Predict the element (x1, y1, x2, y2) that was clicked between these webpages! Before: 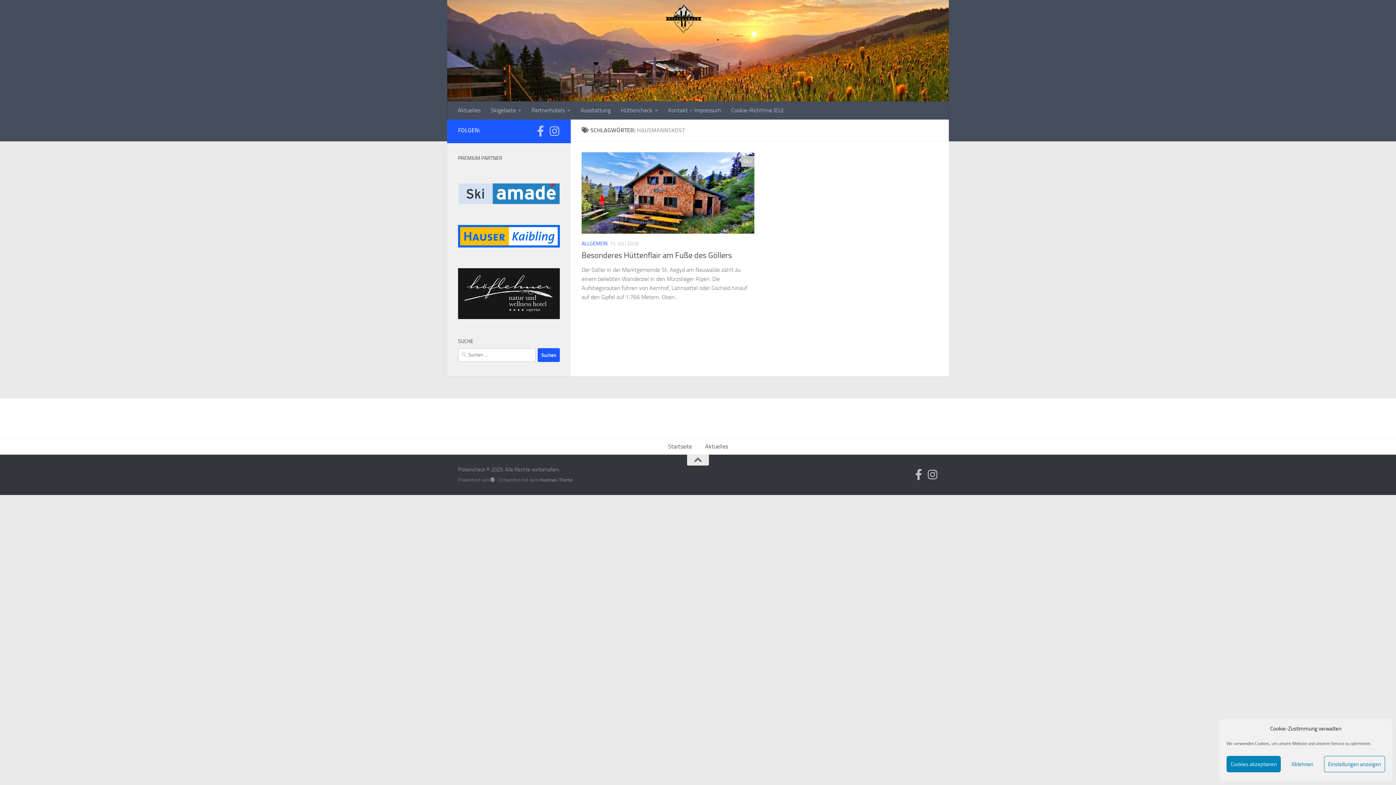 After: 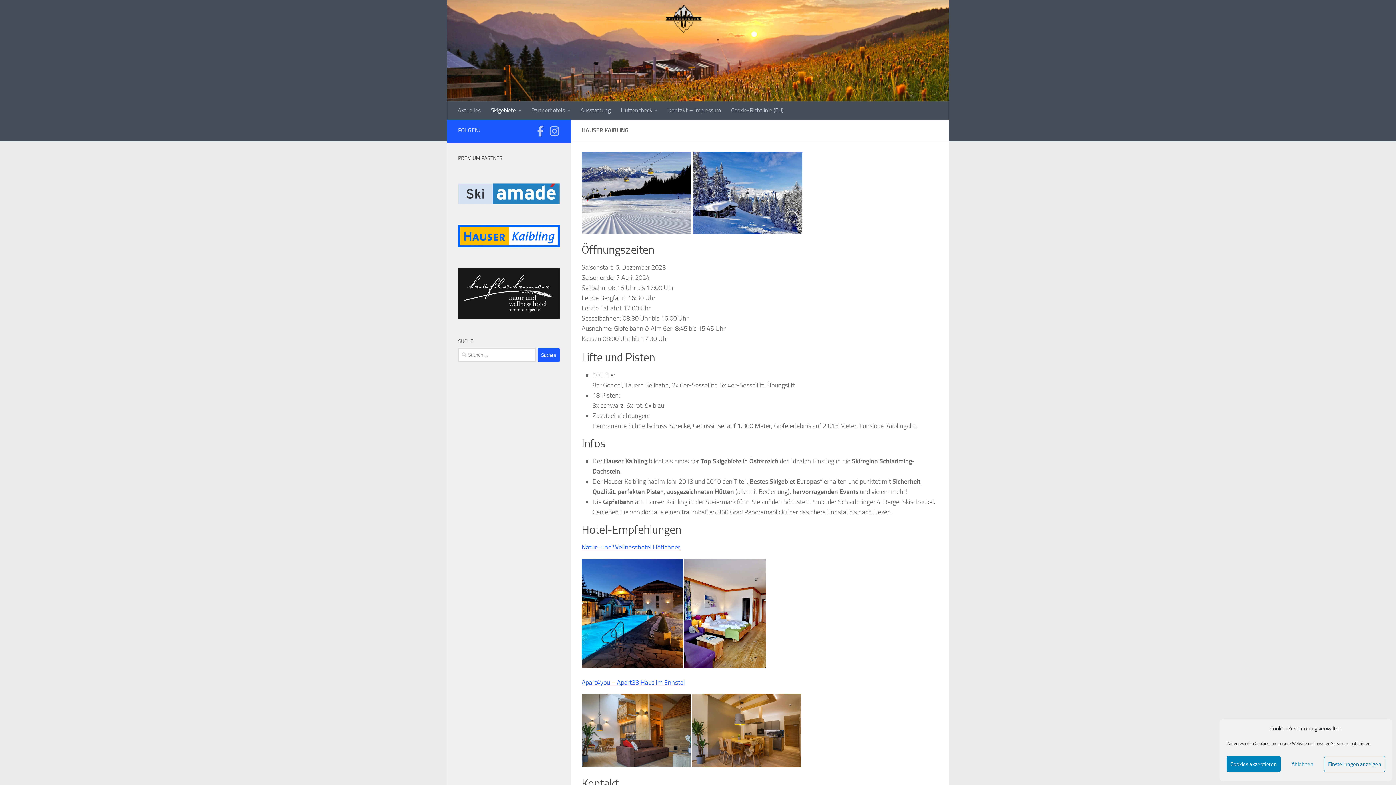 Action: bbox: (458, 242, 560, 249)